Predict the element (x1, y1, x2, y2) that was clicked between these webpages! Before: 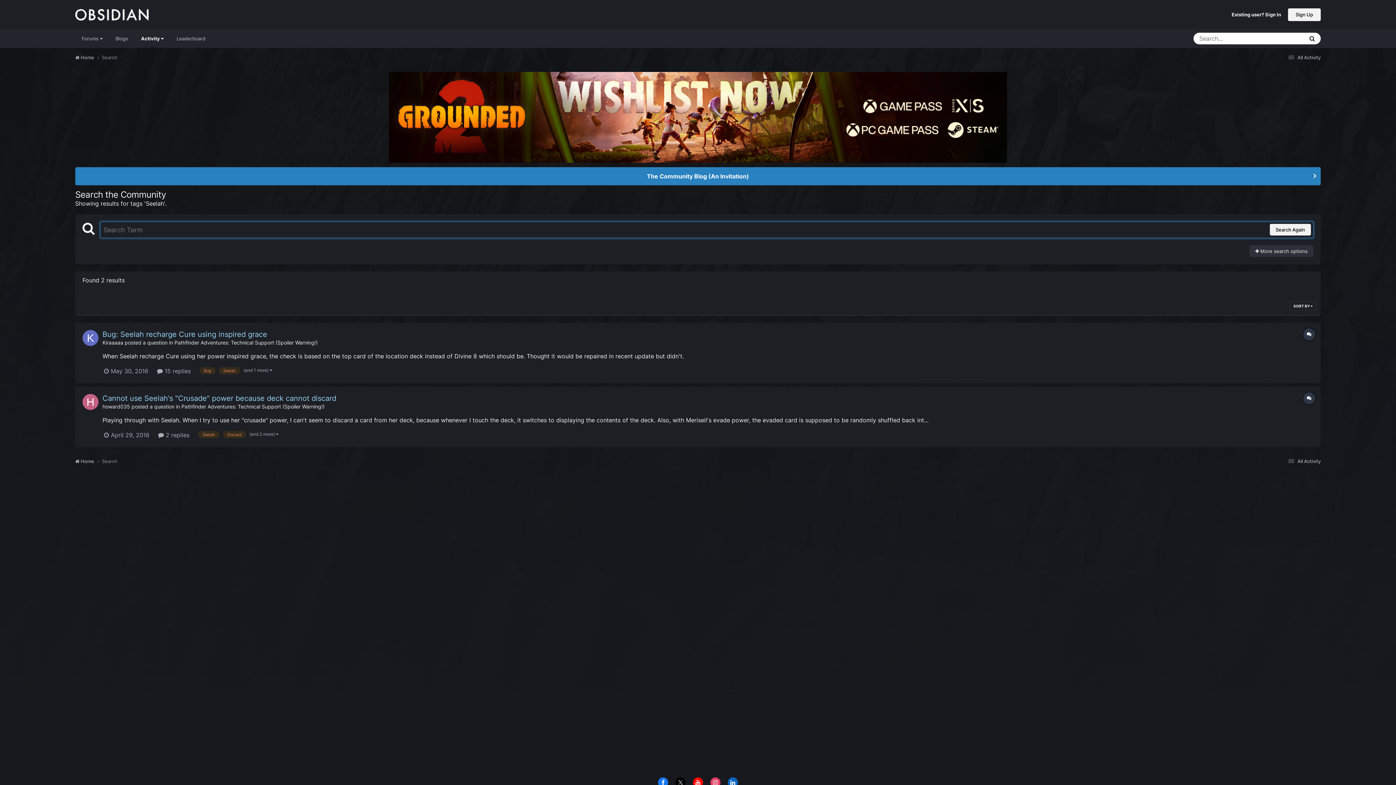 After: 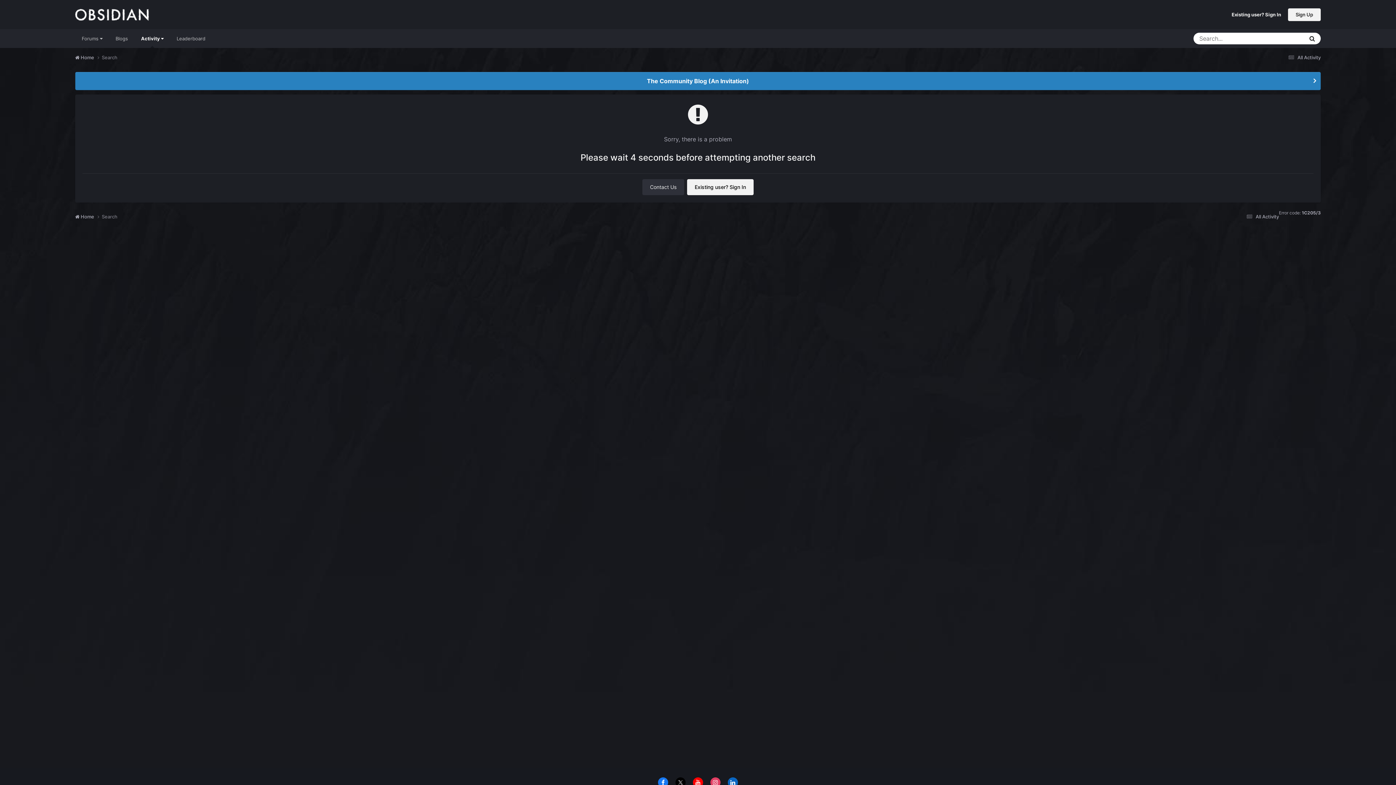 Action: label: Bug bbox: (199, 367, 215, 374)